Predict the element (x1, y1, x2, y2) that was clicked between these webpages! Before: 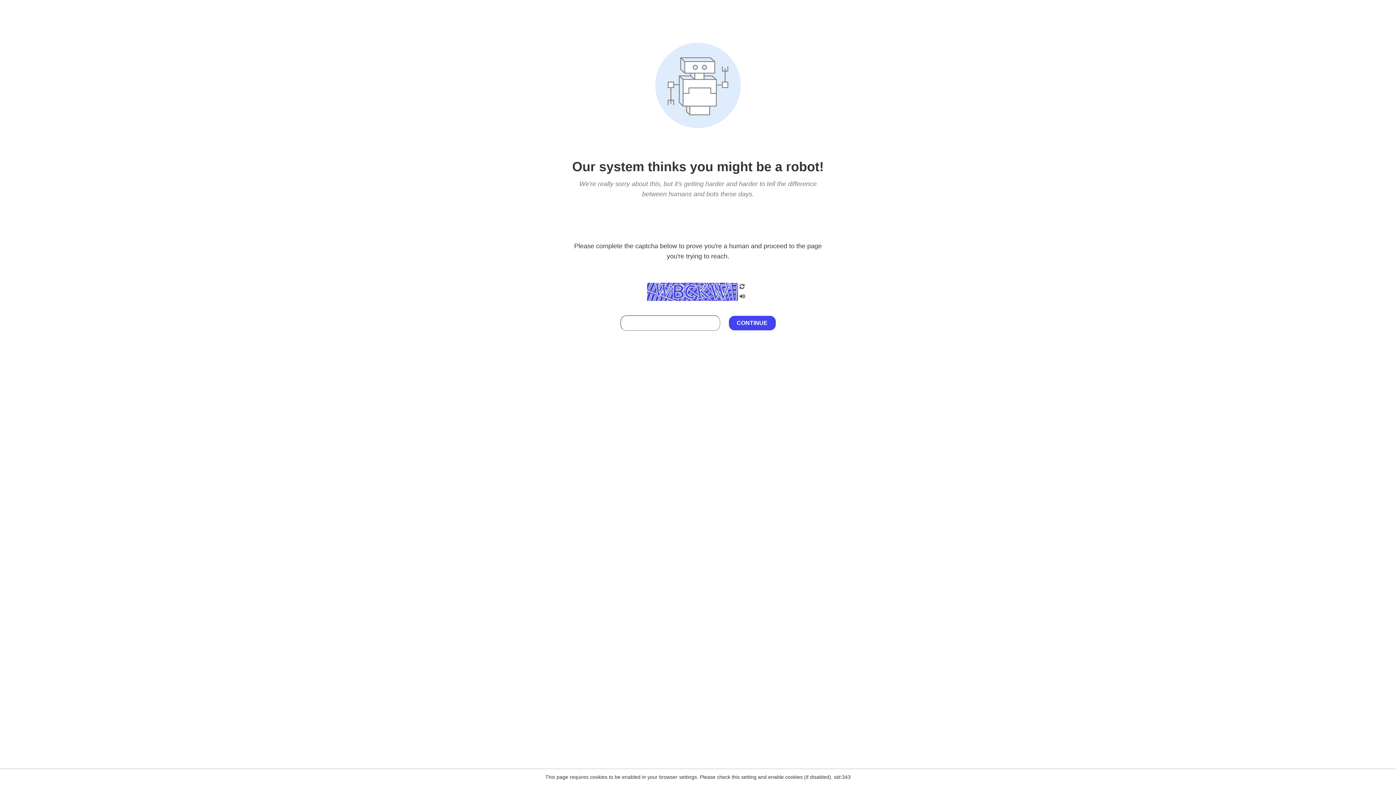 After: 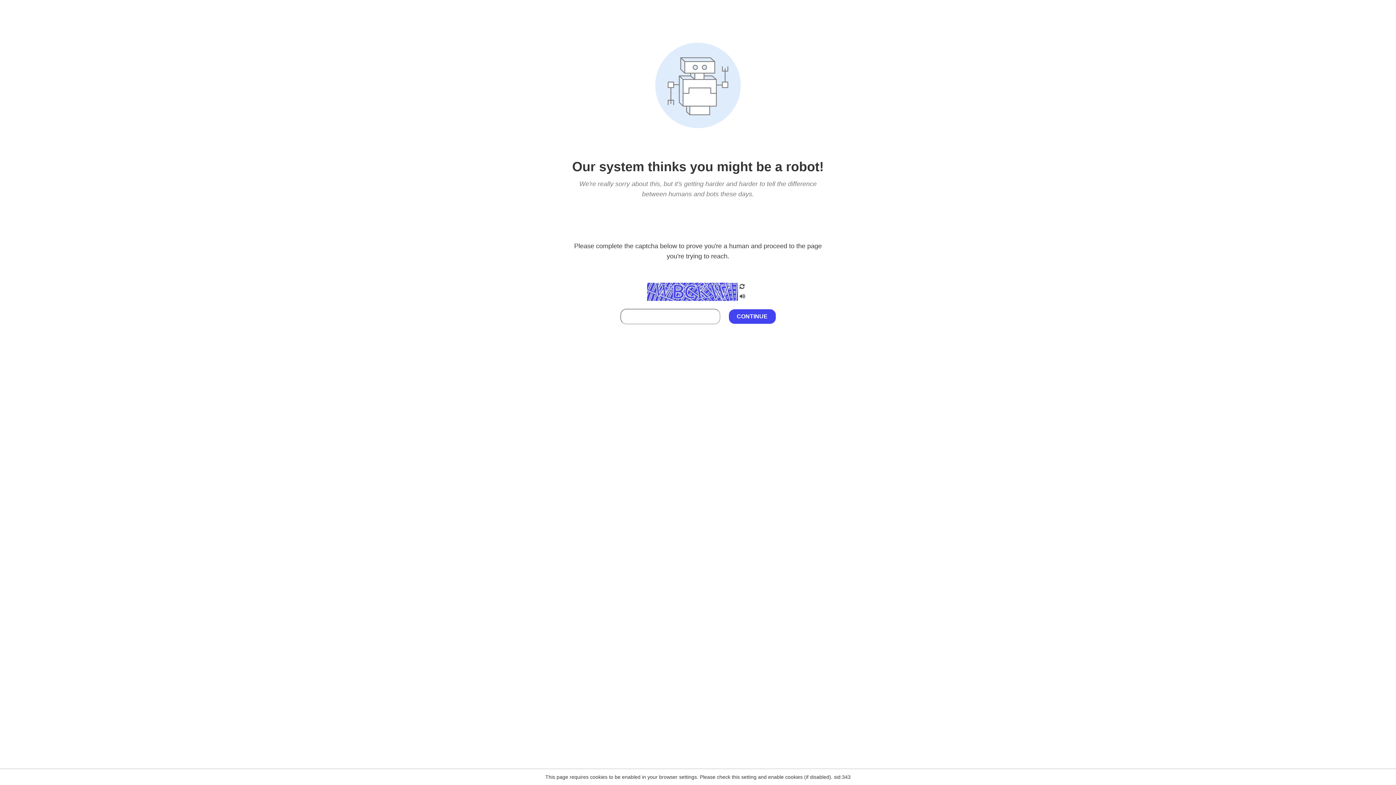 Action: bbox: (738, 212, 746, 219)